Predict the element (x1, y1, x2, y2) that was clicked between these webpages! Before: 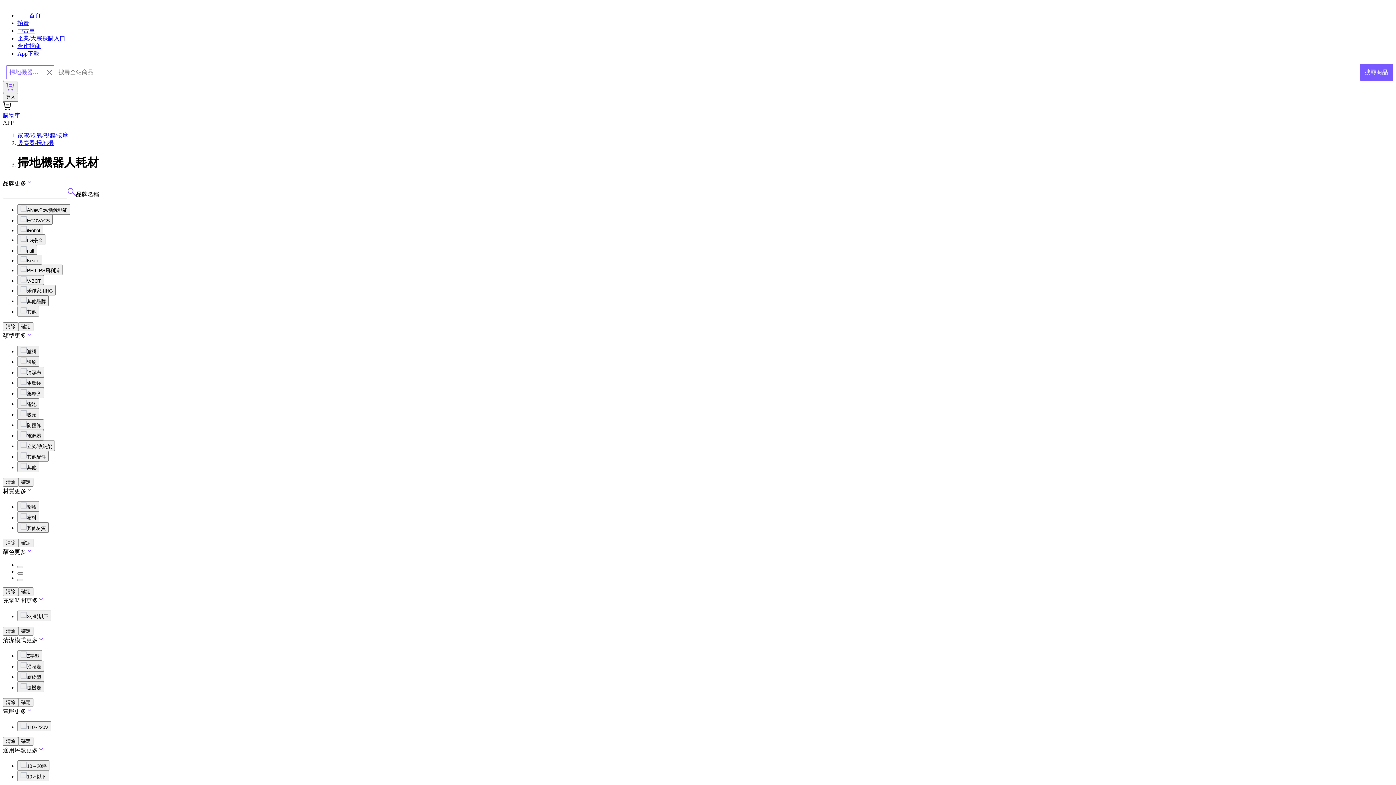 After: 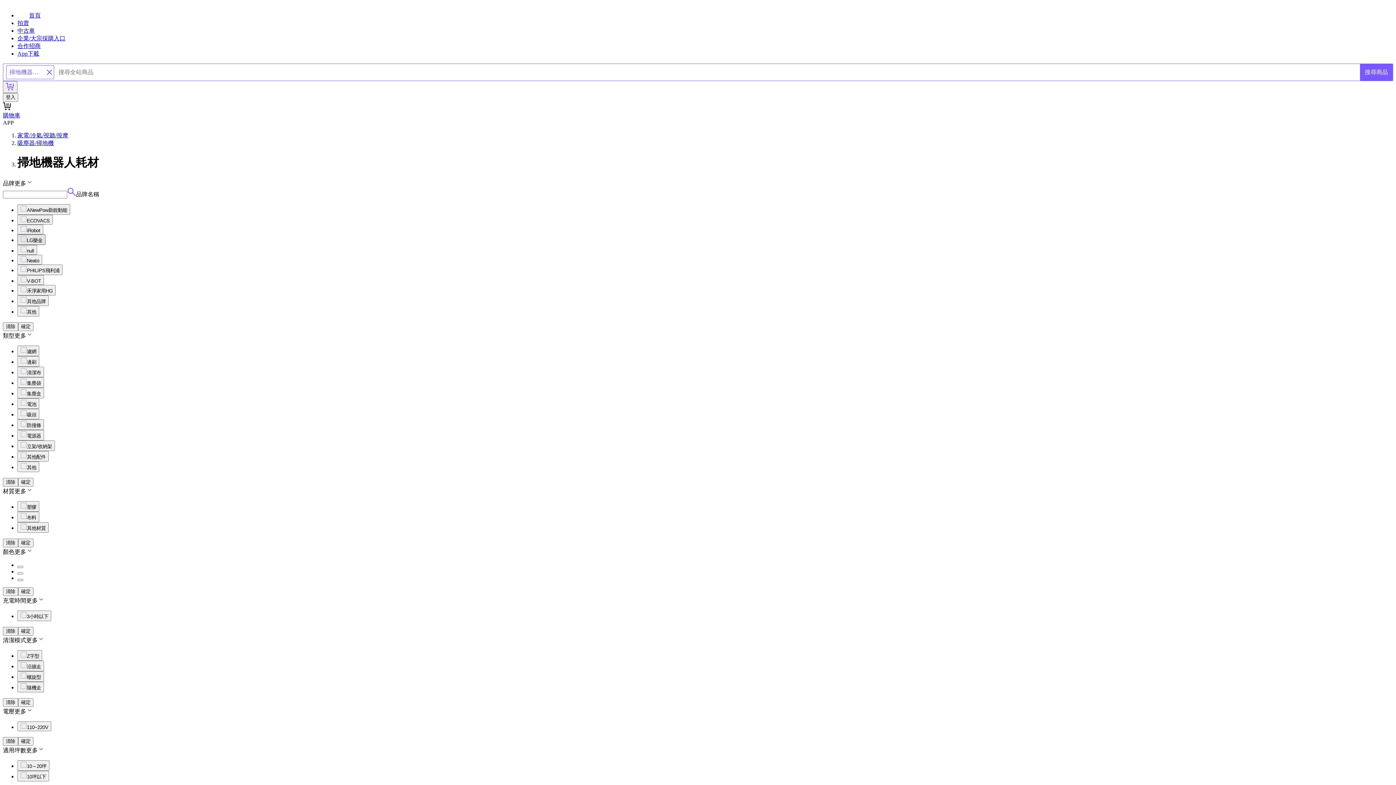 Action: label: LG樂金 bbox: (17, 234, 45, 245)